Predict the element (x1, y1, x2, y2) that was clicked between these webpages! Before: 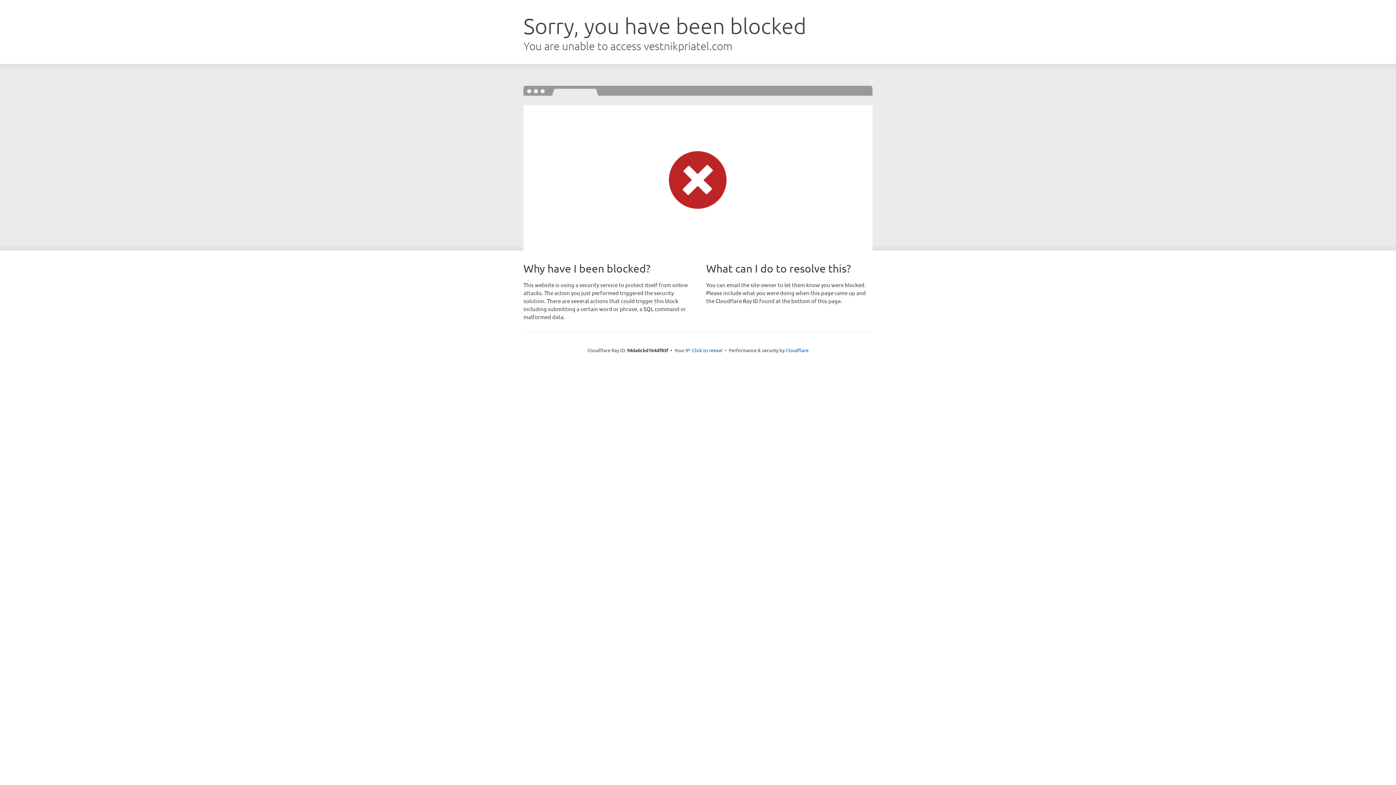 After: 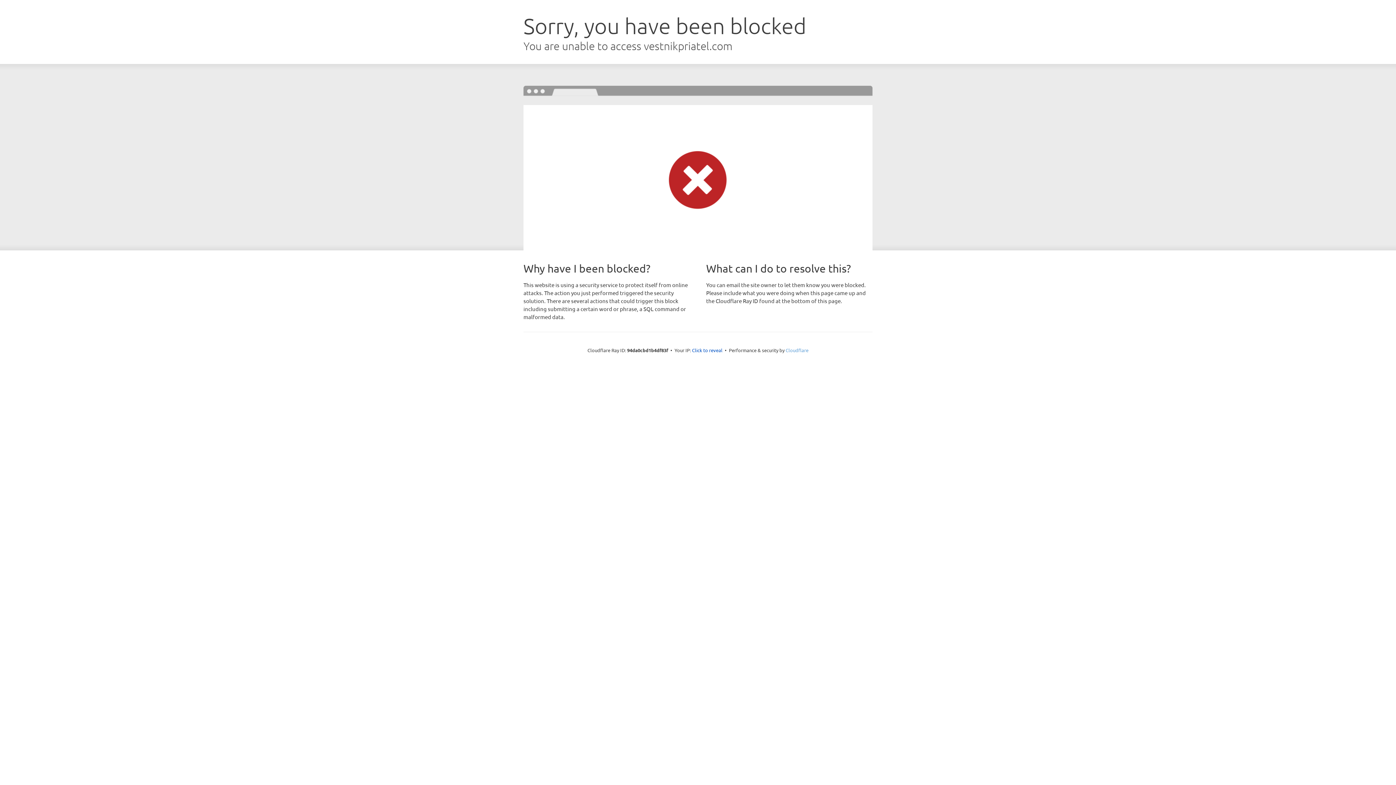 Action: bbox: (785, 347, 808, 353) label: Cloudflare